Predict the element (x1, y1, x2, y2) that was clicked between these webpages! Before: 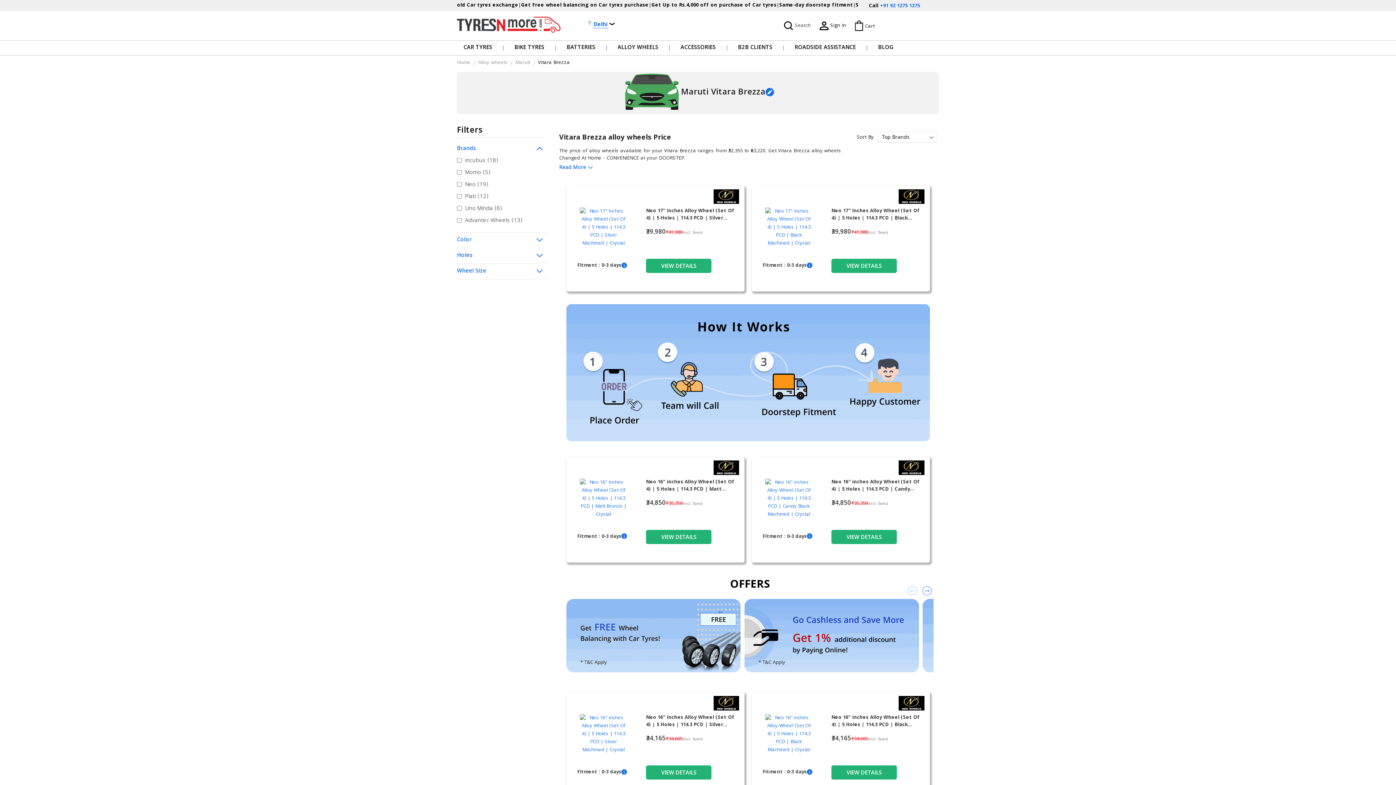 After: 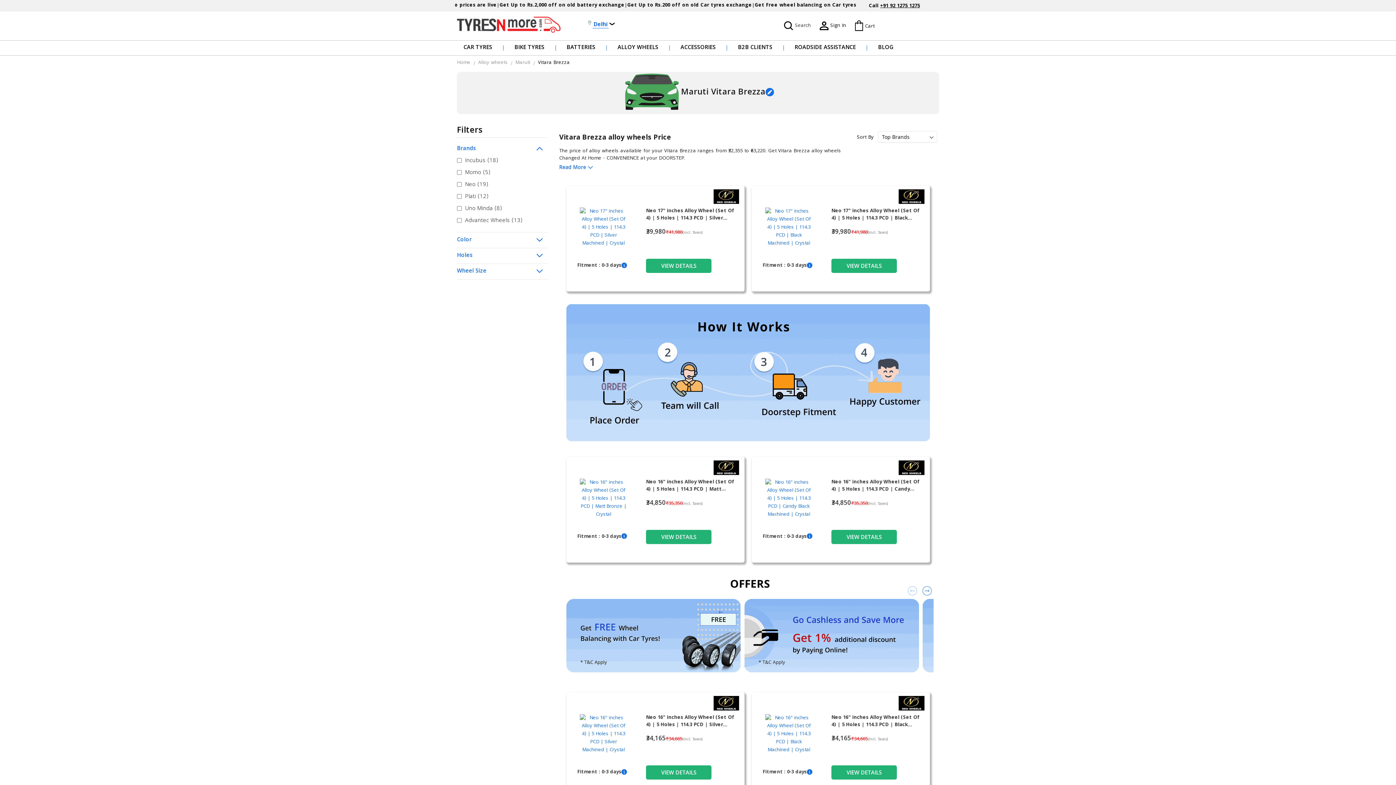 Action: bbox: (880, 2, 920, 10) label: +91 92 1275 1275